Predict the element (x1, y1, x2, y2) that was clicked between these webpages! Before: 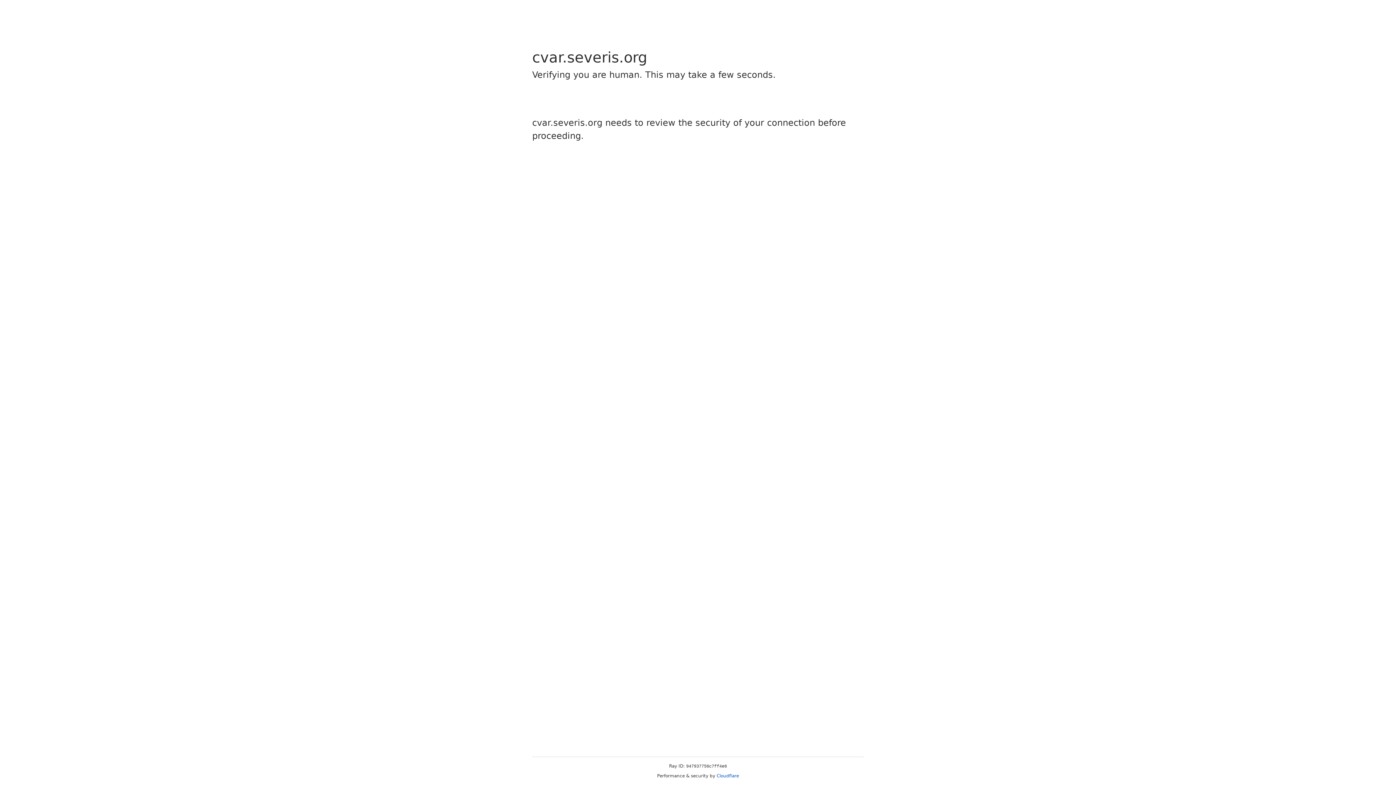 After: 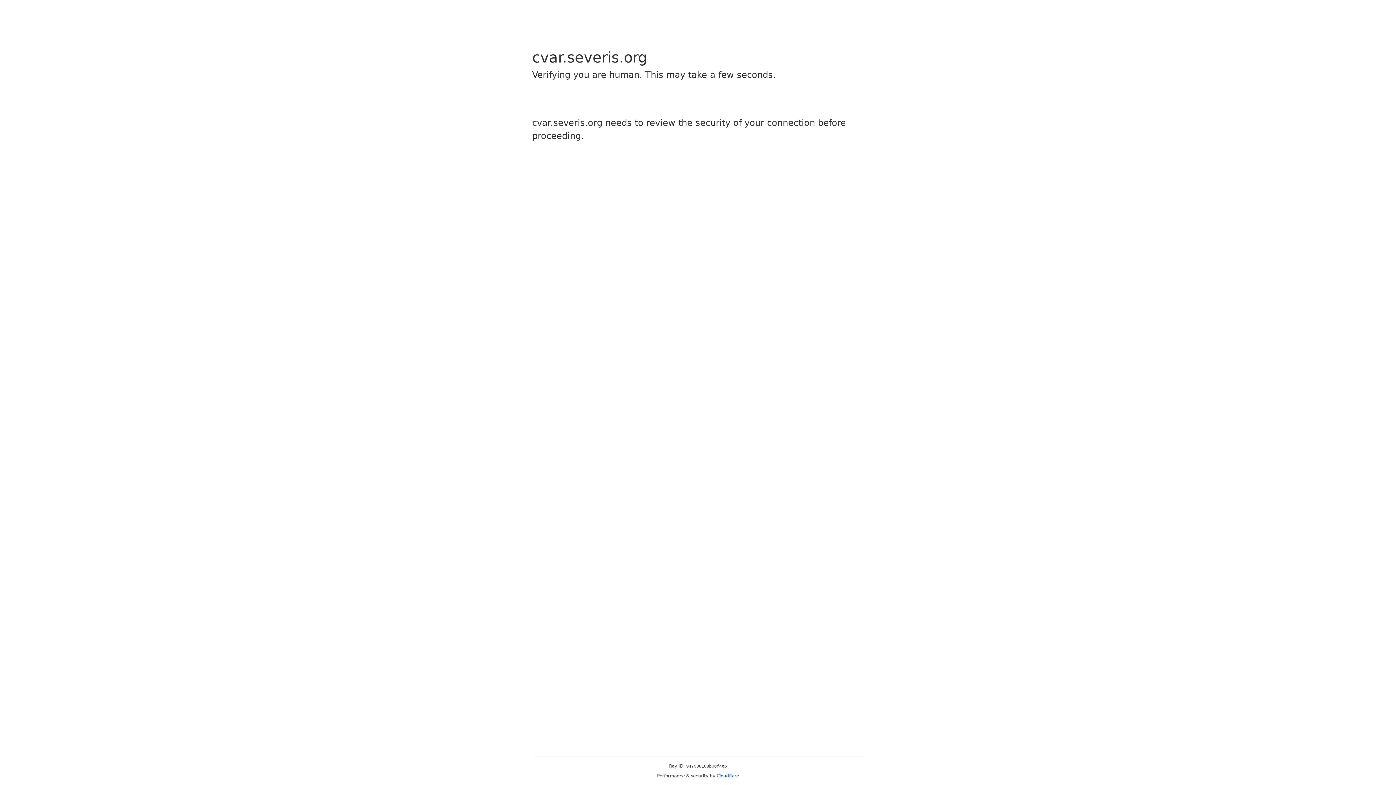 Action: label: Cloudflare bbox: (716, 773, 739, 778)